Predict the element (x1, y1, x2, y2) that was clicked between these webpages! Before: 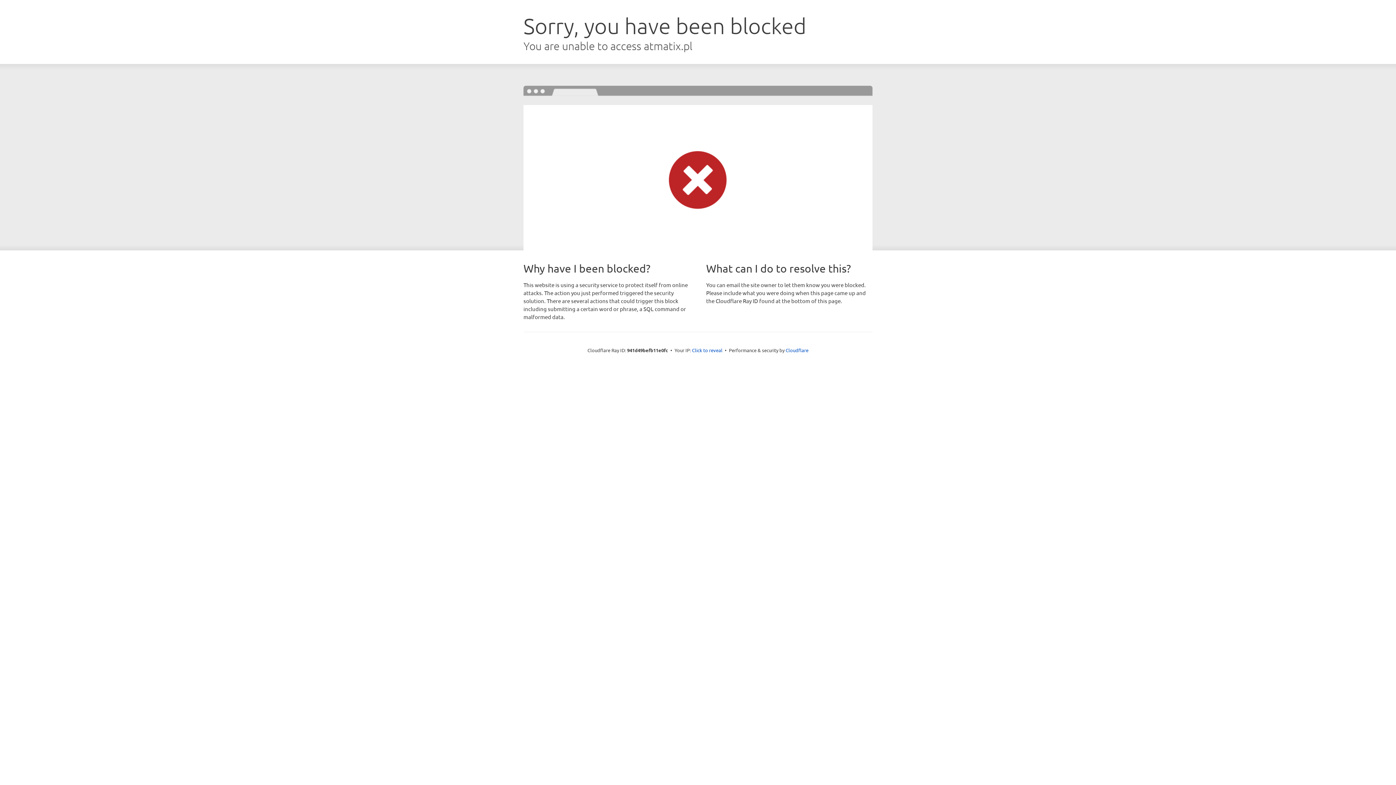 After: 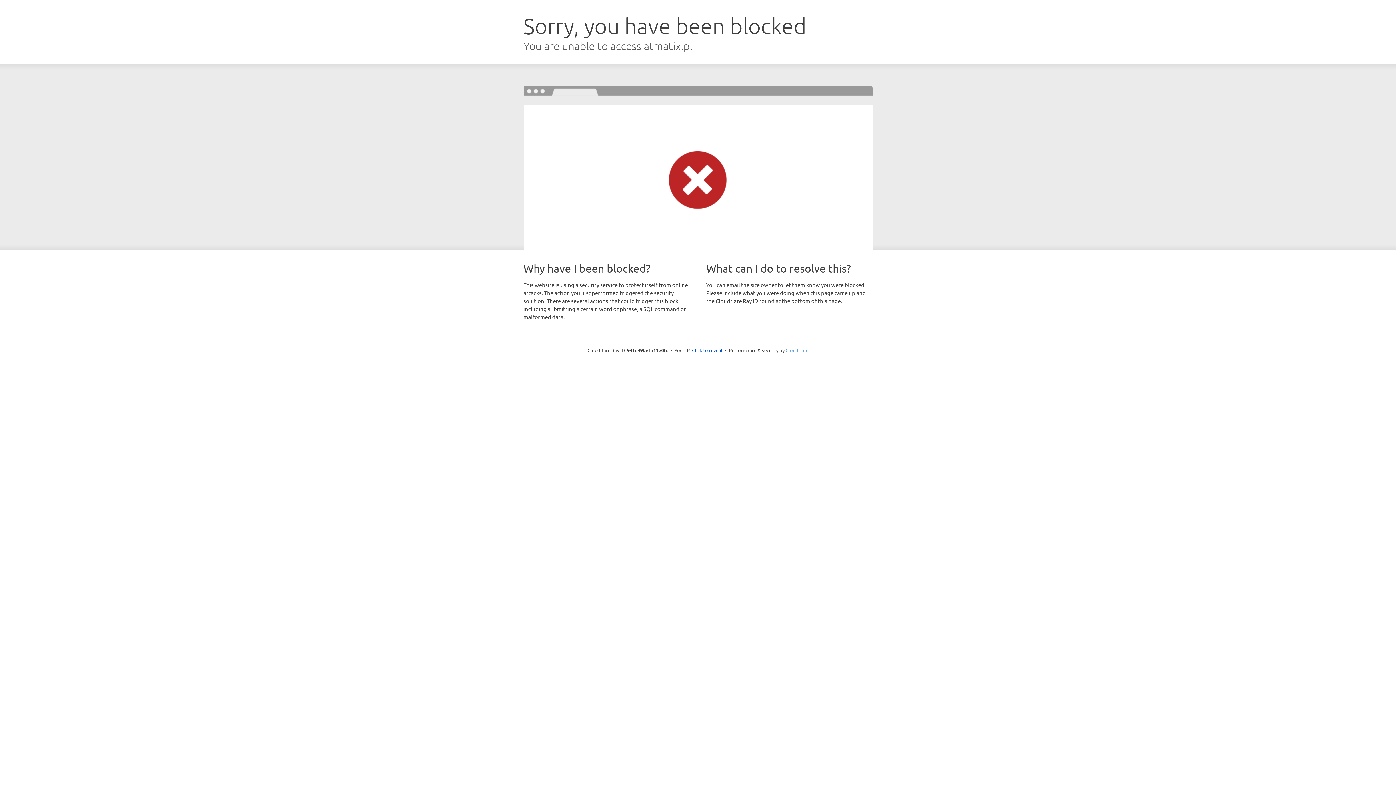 Action: bbox: (785, 347, 808, 353) label: Cloudflare